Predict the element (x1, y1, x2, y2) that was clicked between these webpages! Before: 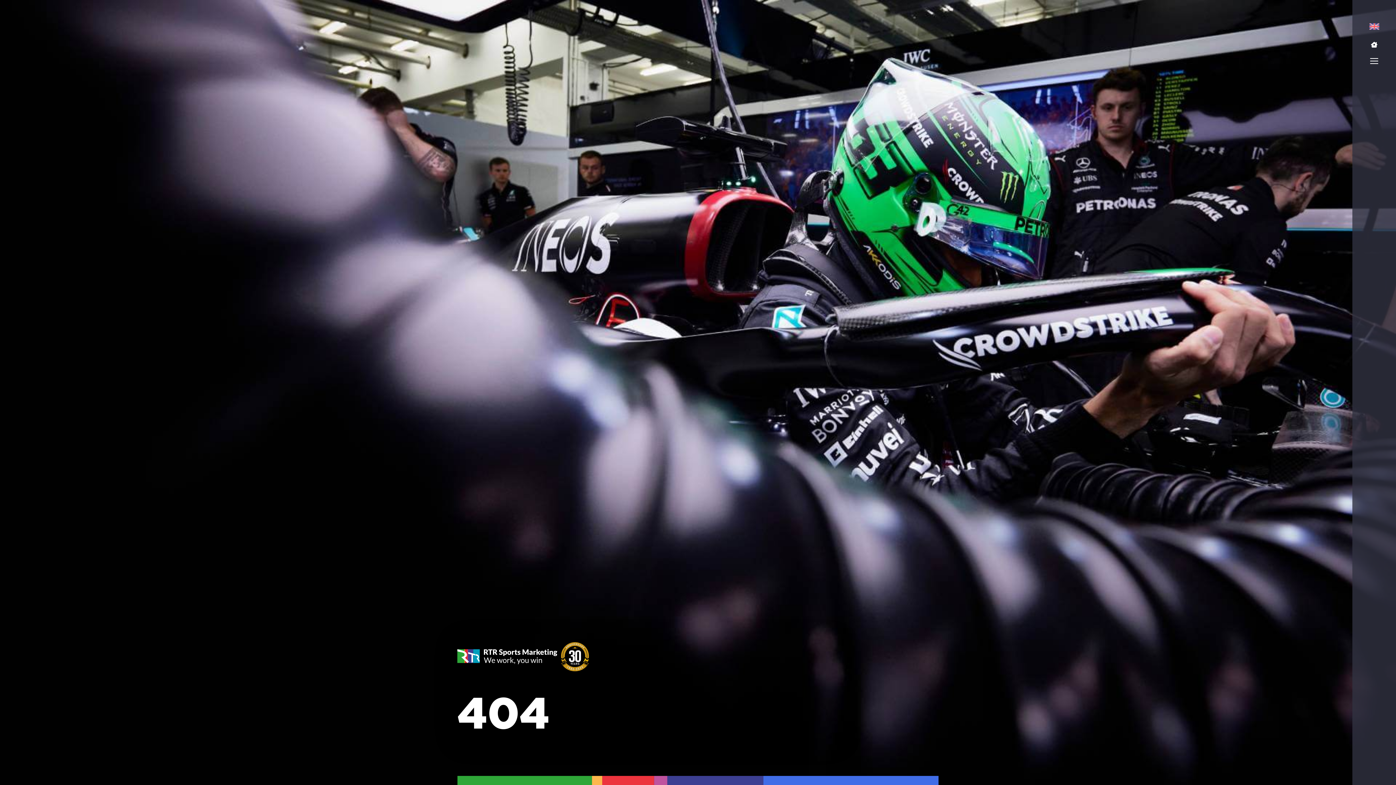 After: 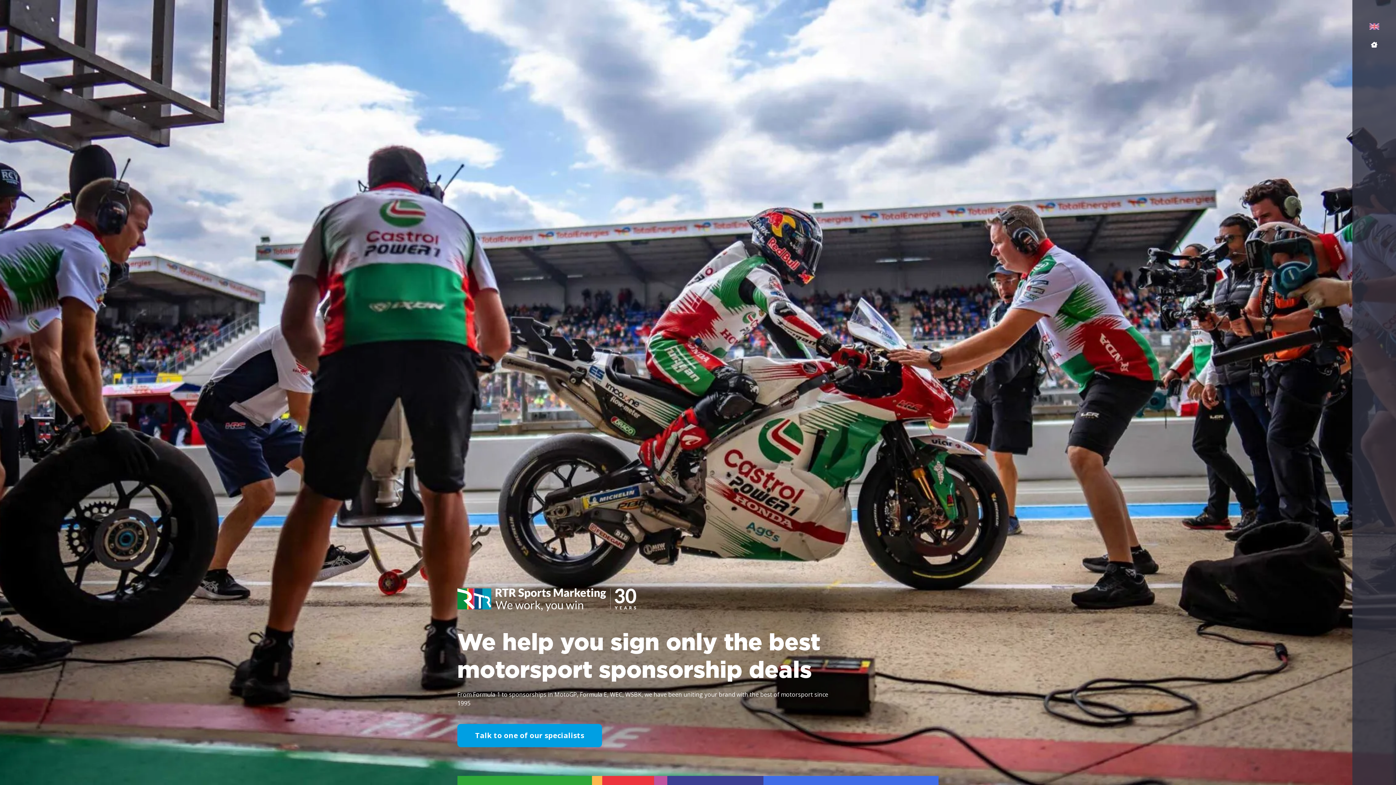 Action: label: Icon bbox: (1371, 41, 1377, 47)